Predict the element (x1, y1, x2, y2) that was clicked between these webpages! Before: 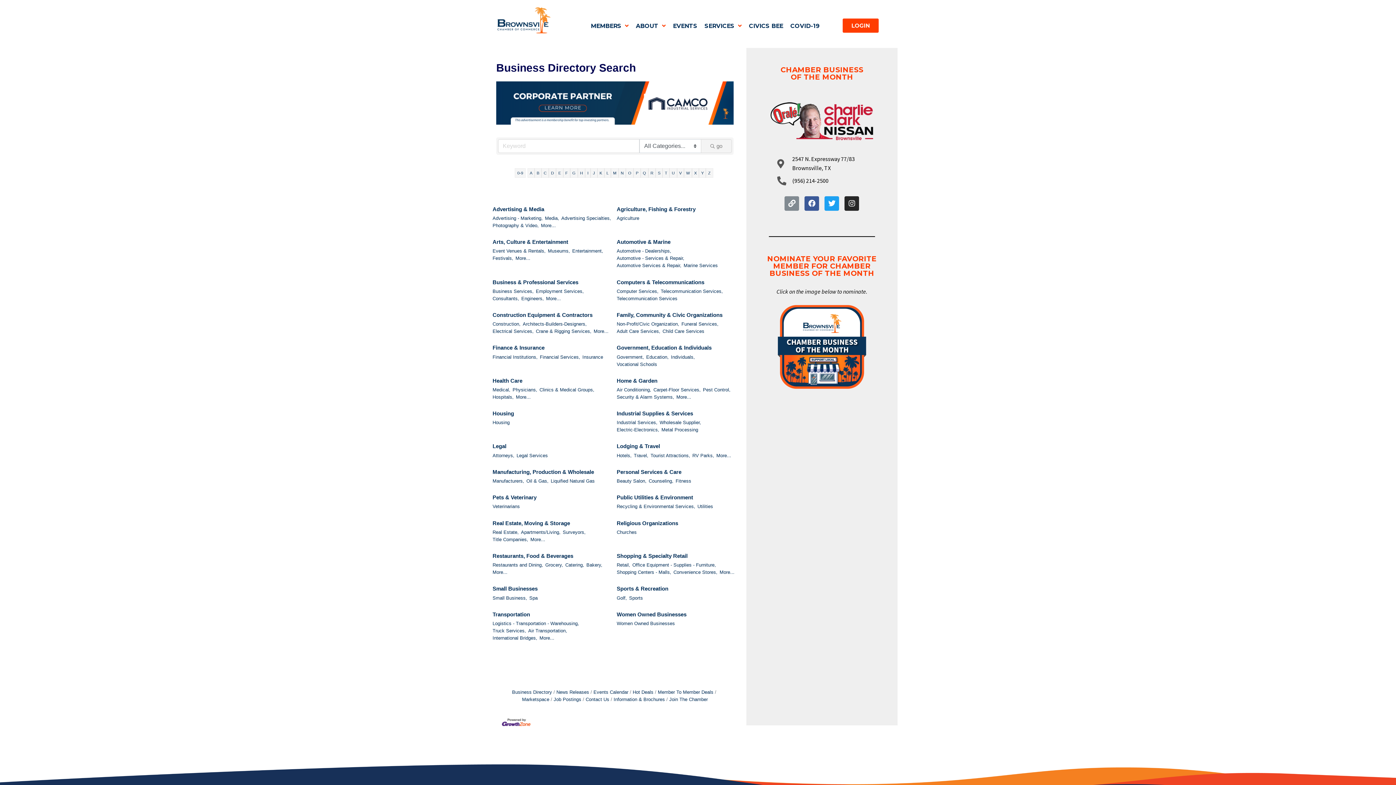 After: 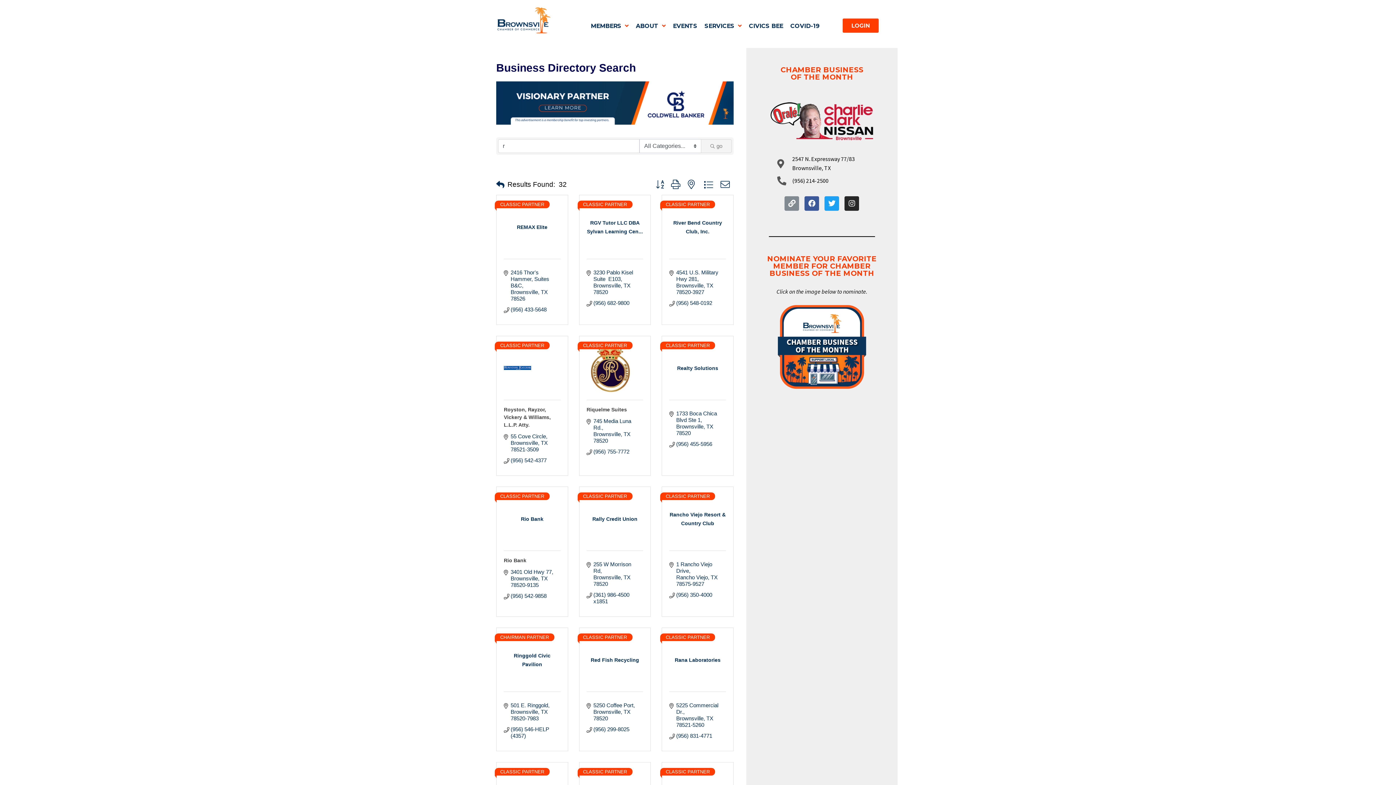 Action: bbox: (648, 168, 656, 177) label: R